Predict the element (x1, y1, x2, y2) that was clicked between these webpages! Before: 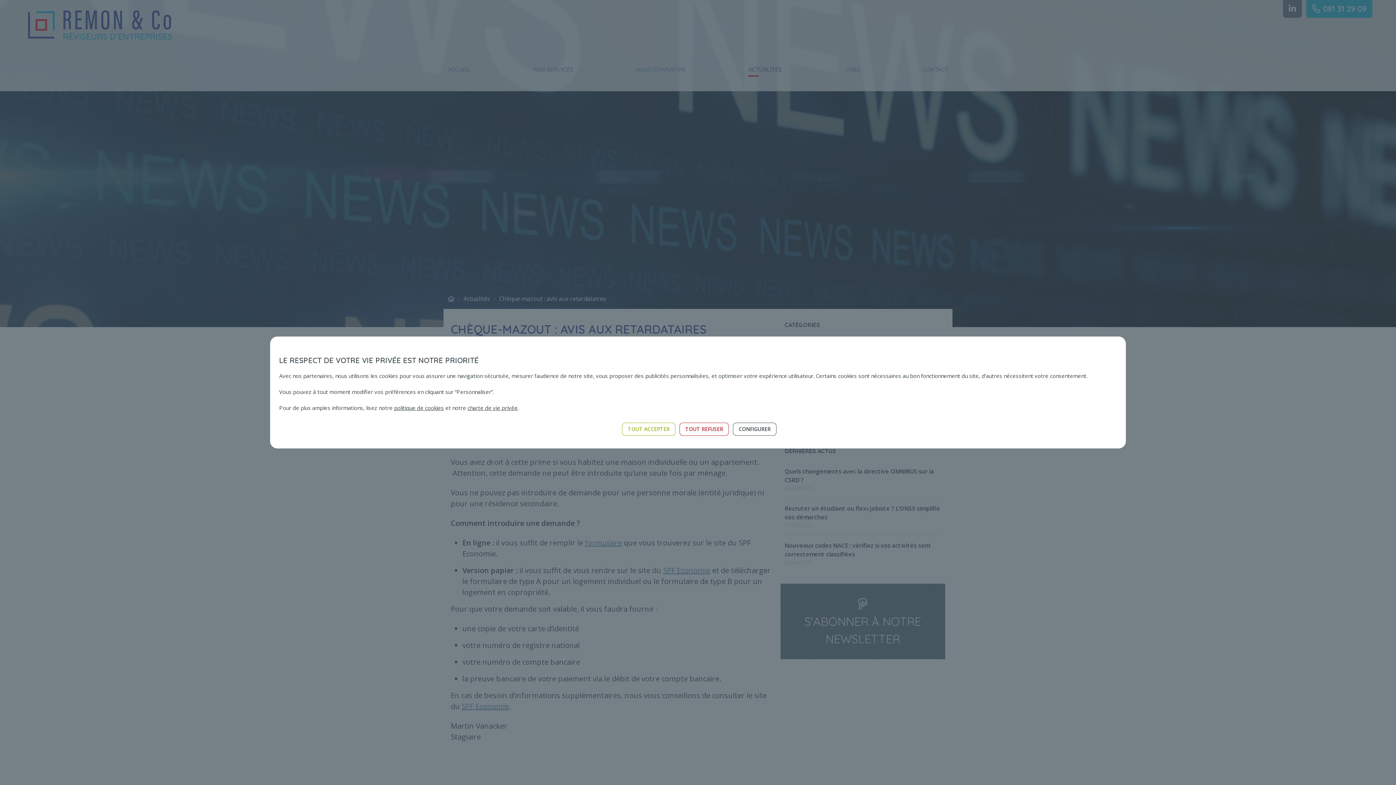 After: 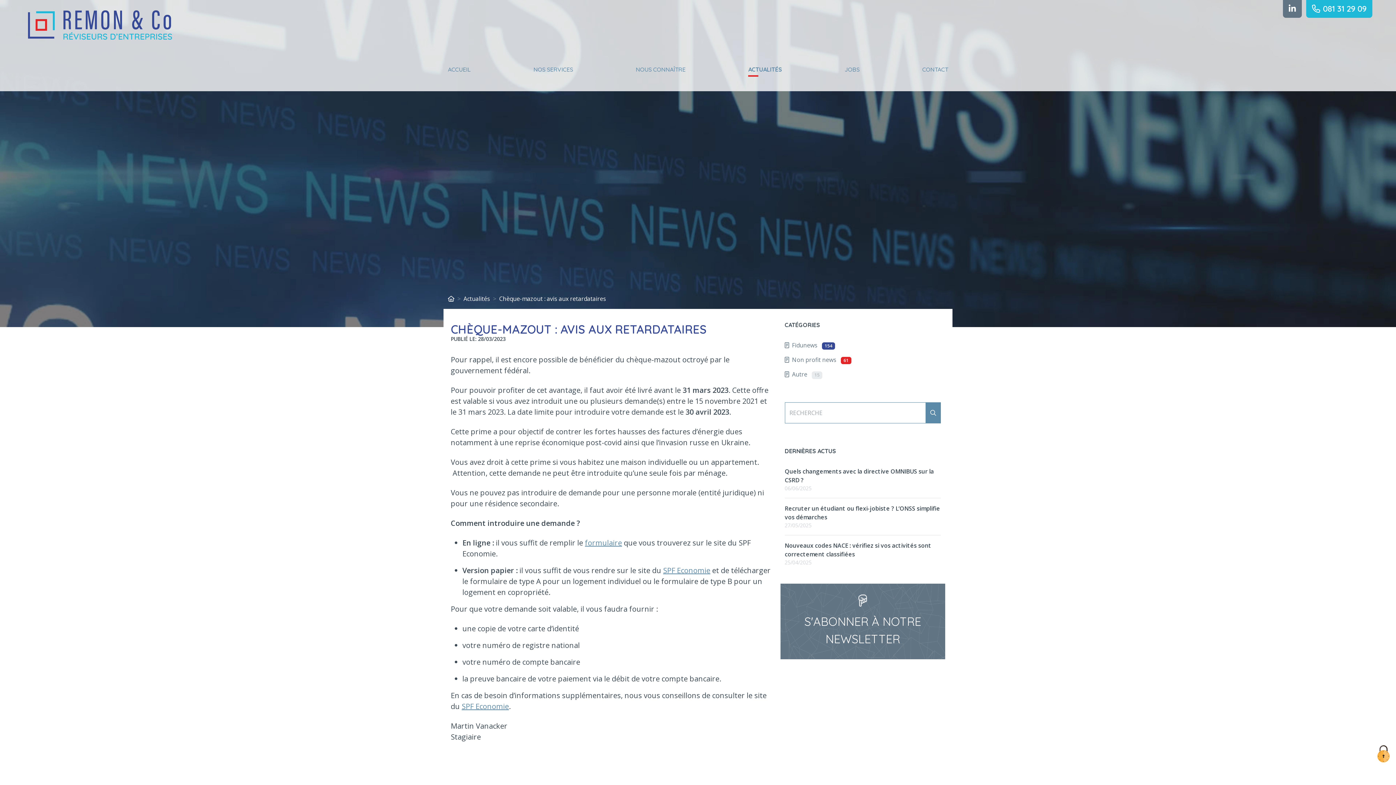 Action: label: TOUT ACCEPTER bbox: (622, 422, 675, 436)